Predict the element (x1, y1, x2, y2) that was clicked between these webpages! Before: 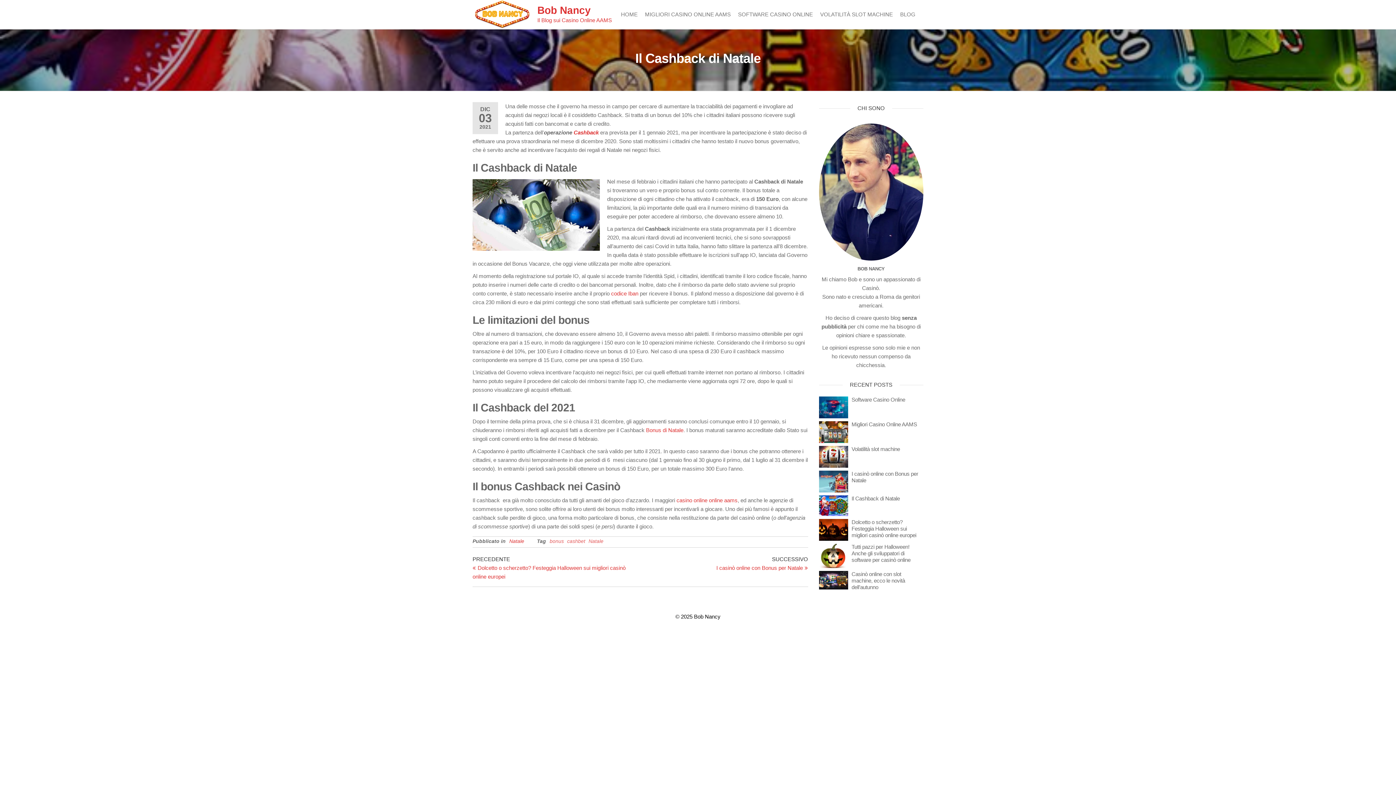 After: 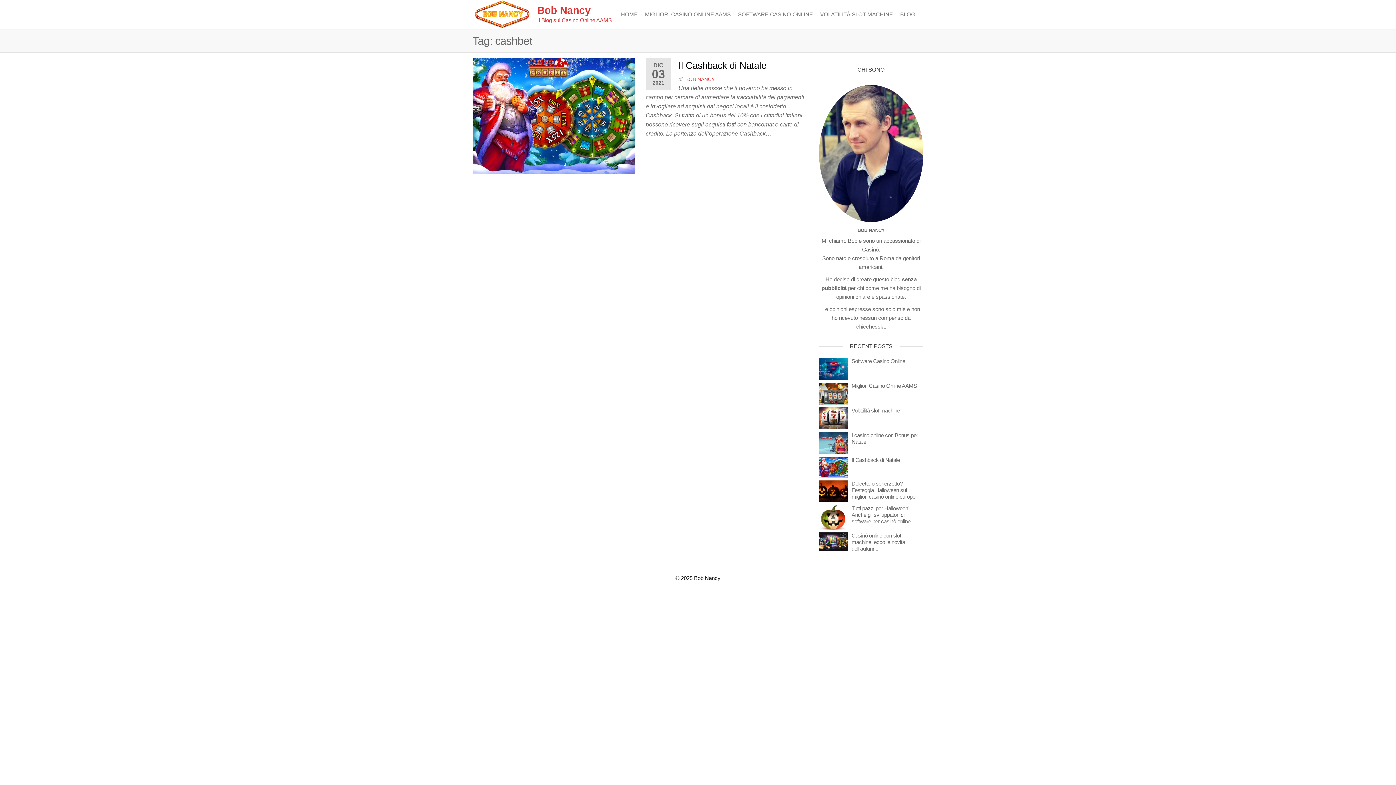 Action: bbox: (567, 538, 585, 544) label: cashbet